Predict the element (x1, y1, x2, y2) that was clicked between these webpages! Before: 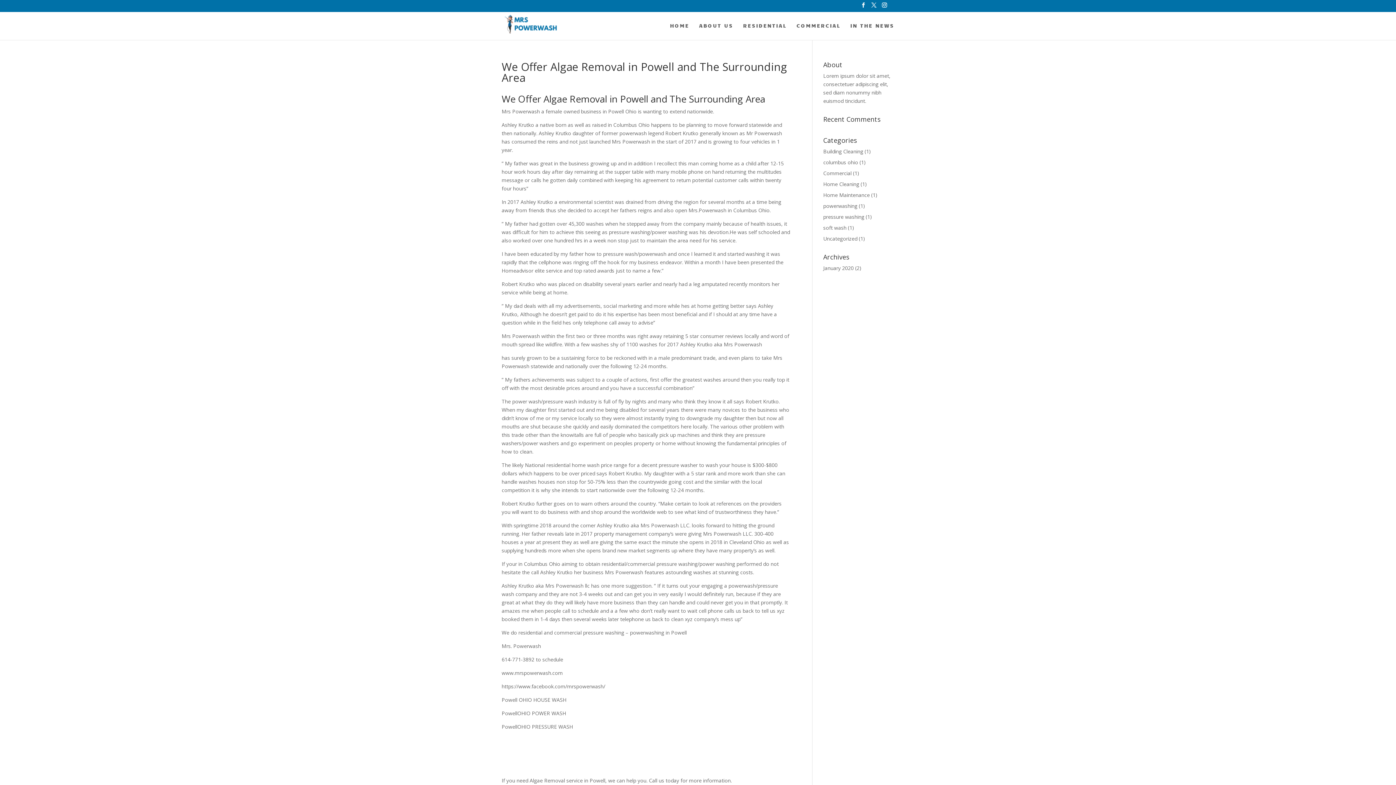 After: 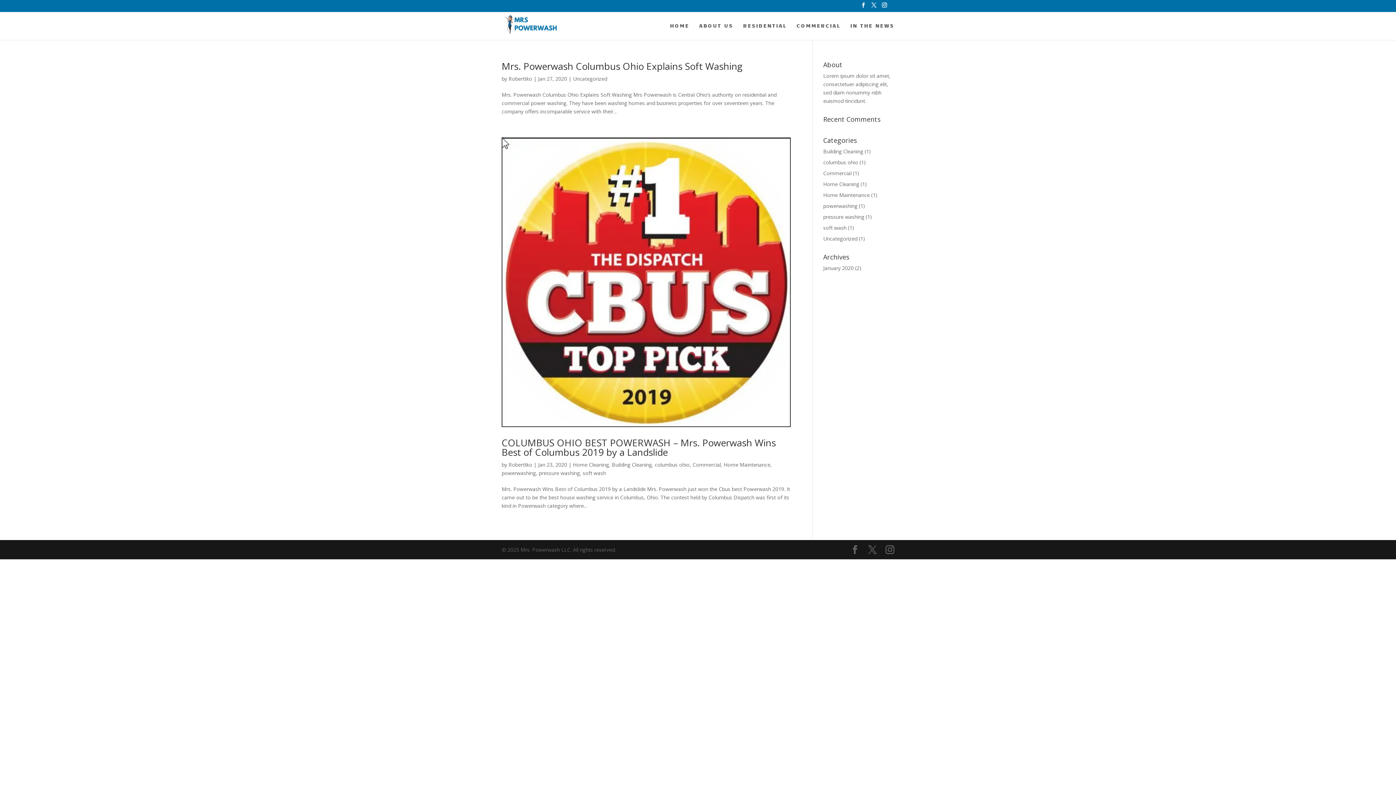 Action: bbox: (823, 264, 854, 271) label: January 2020